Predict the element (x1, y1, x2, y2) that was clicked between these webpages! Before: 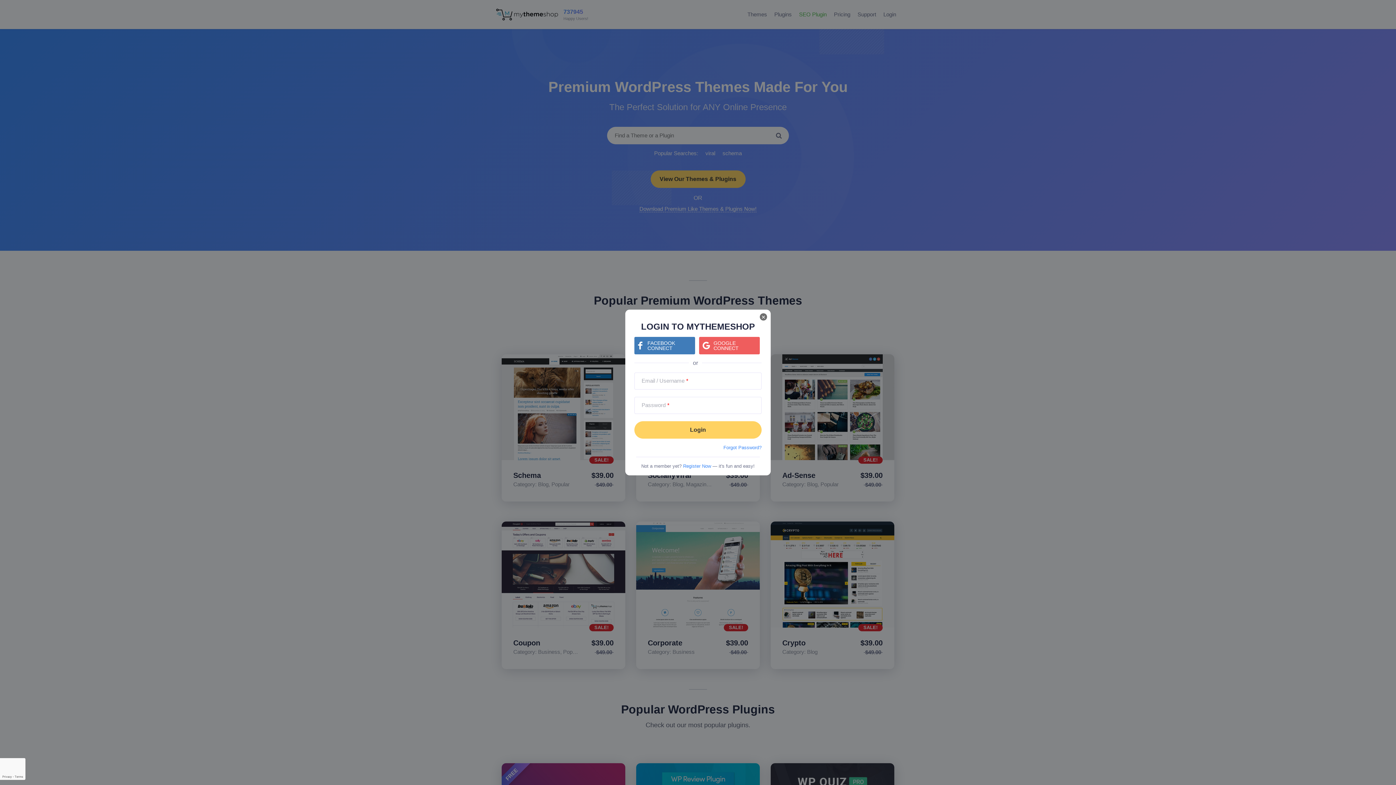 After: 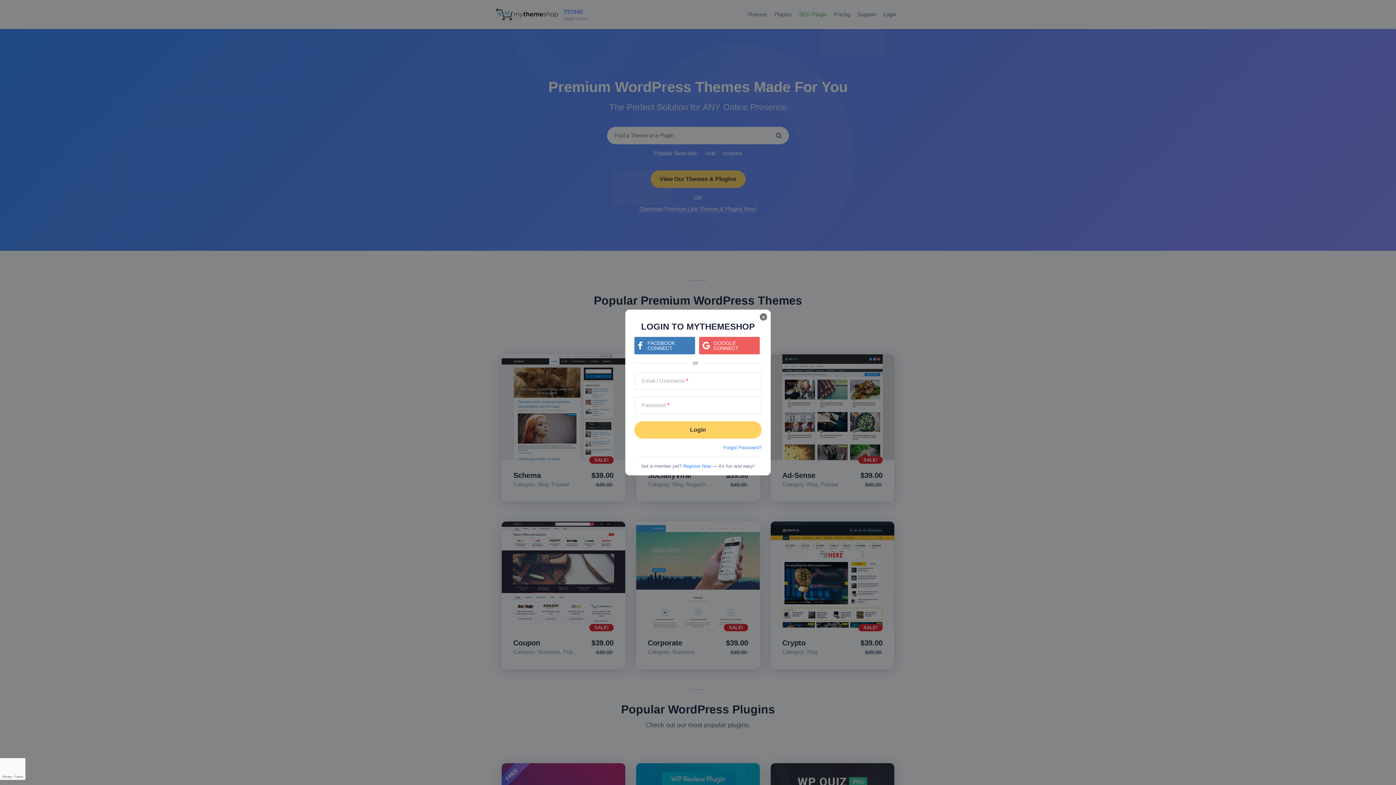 Action: bbox: (699, 337, 760, 354) label: Continue with <b>Google</b>